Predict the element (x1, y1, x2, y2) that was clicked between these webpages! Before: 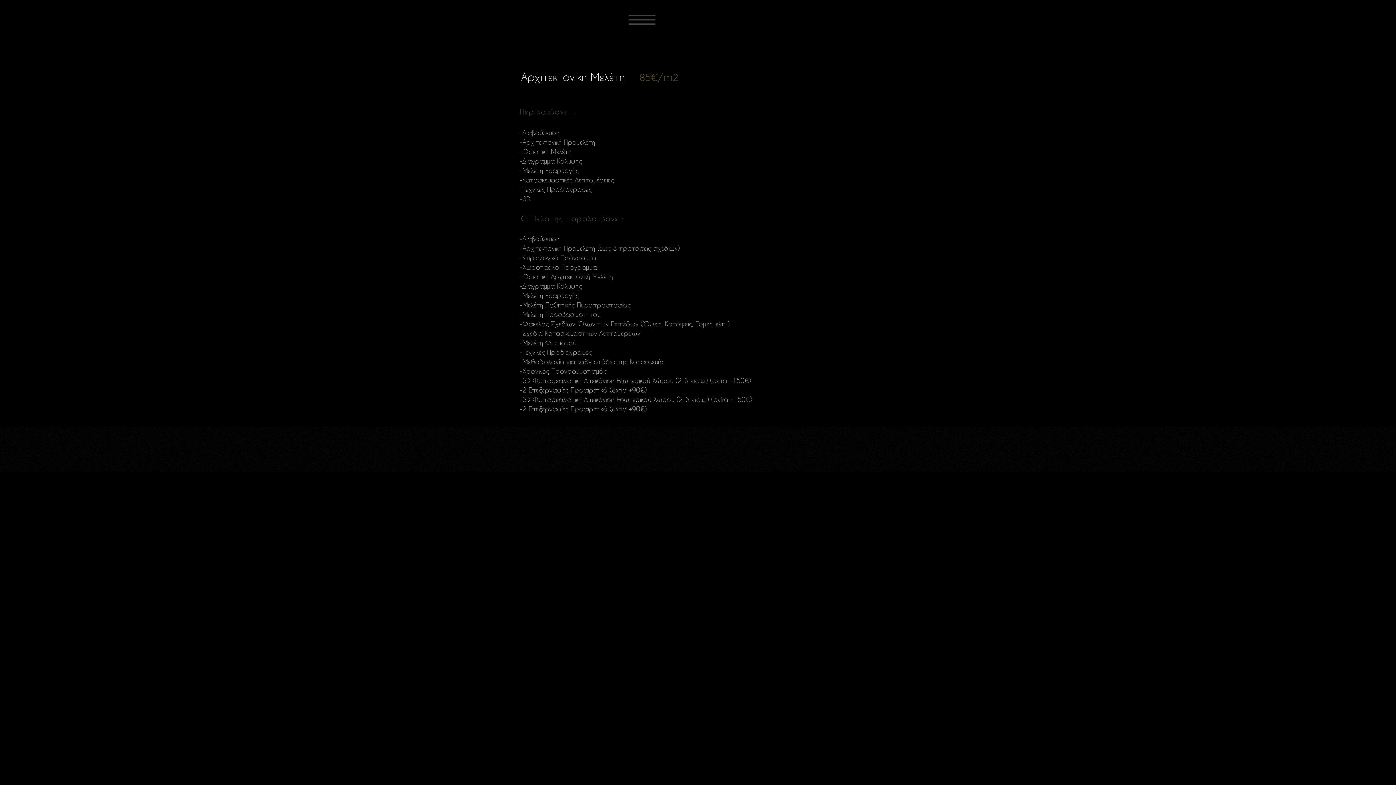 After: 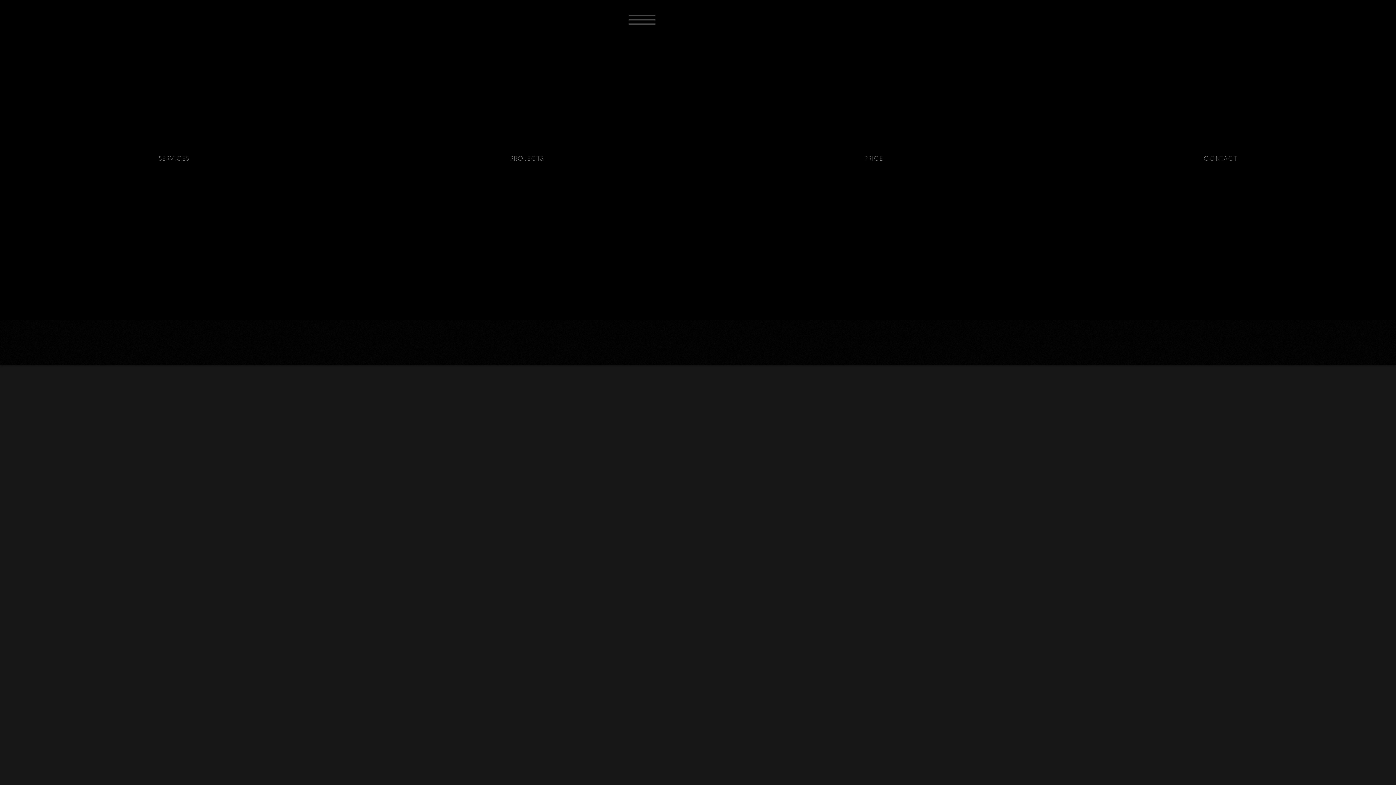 Action: bbox: (628, 14, 655, 24)